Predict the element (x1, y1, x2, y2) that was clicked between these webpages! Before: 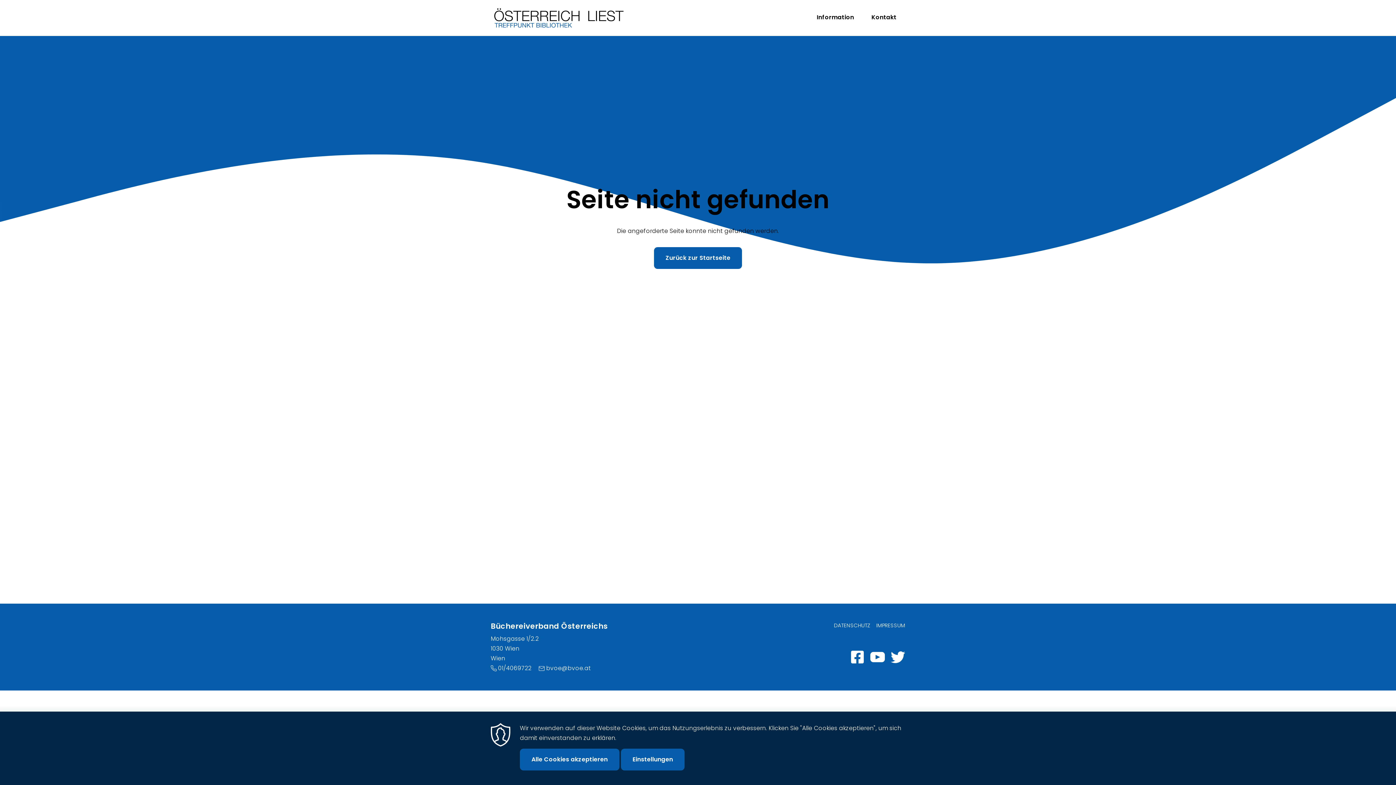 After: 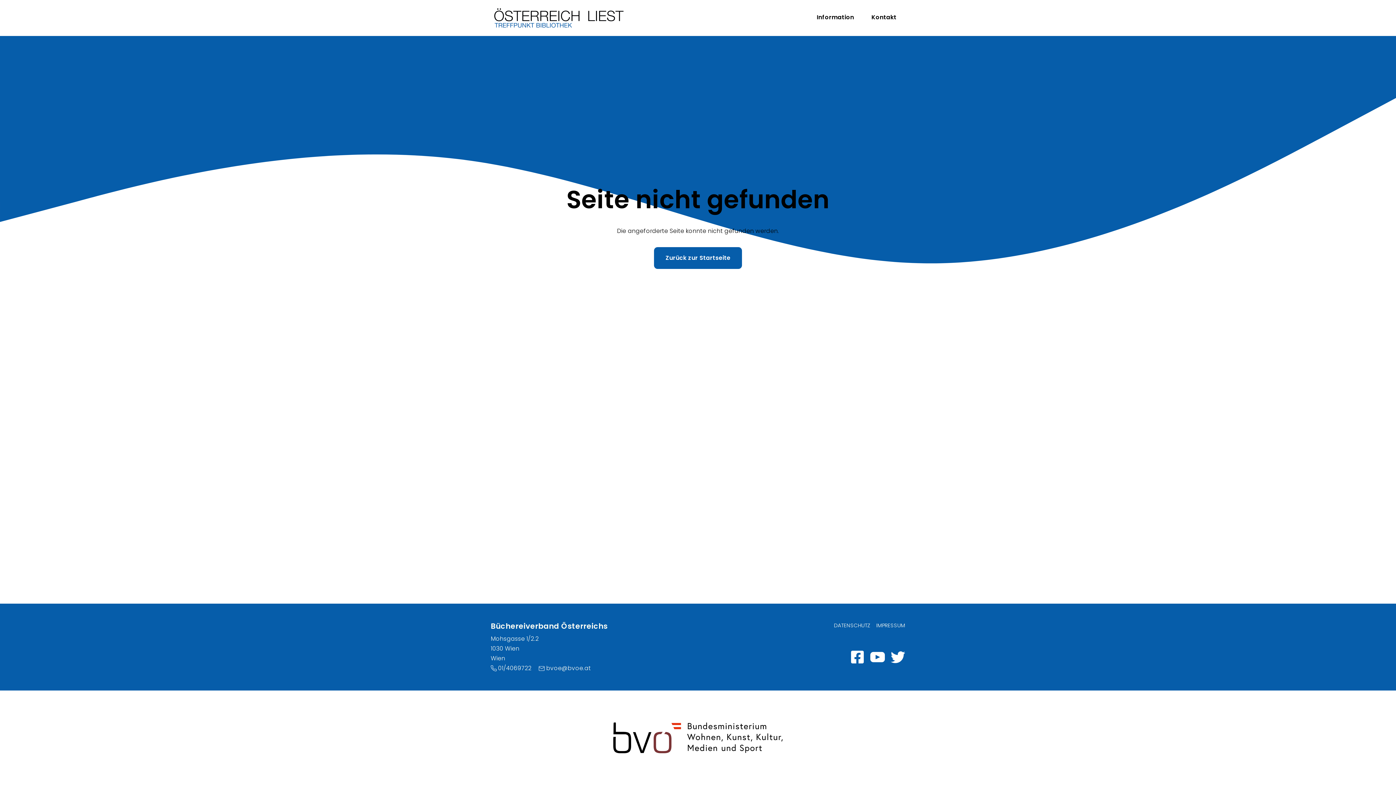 Action: bbox: (520, 749, 619, 770) label: Alle Cookies akzeptieren